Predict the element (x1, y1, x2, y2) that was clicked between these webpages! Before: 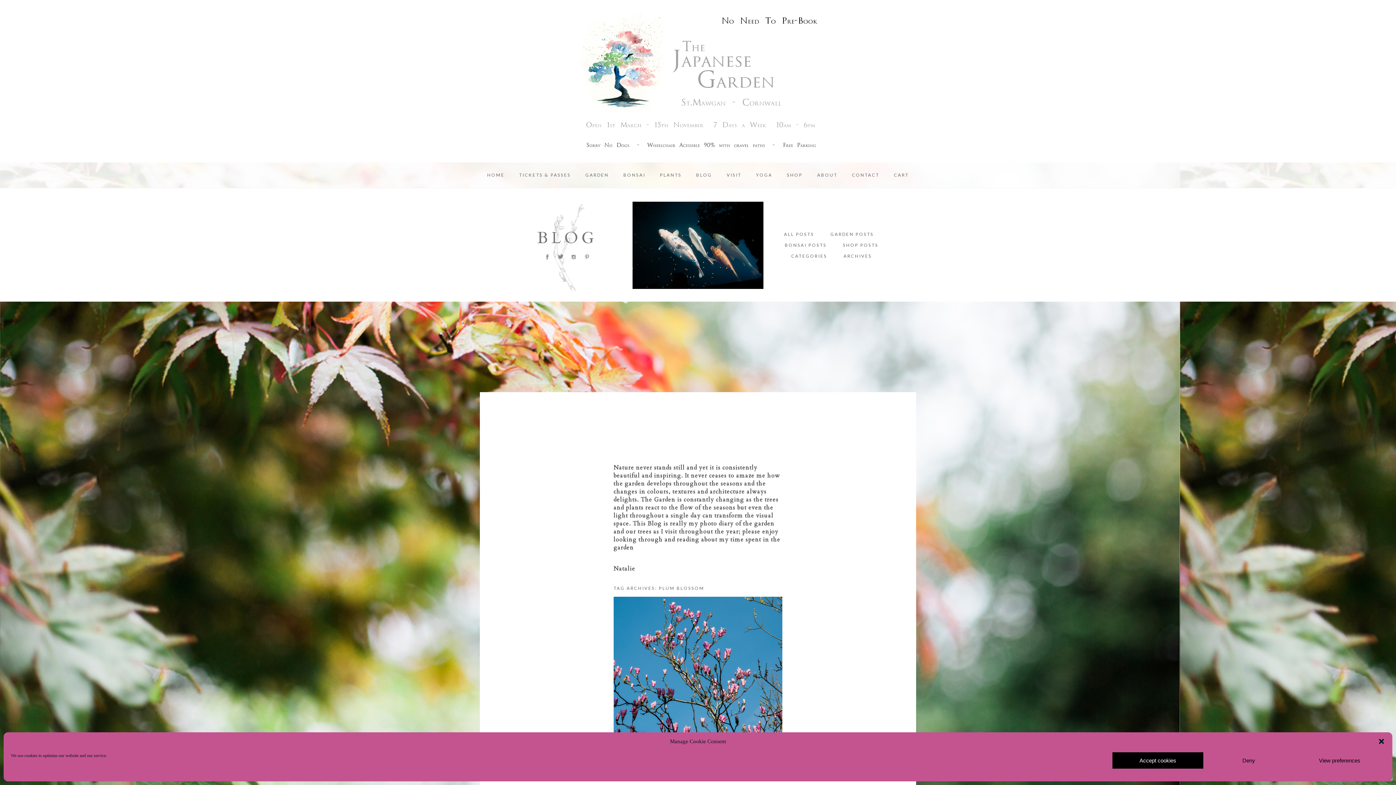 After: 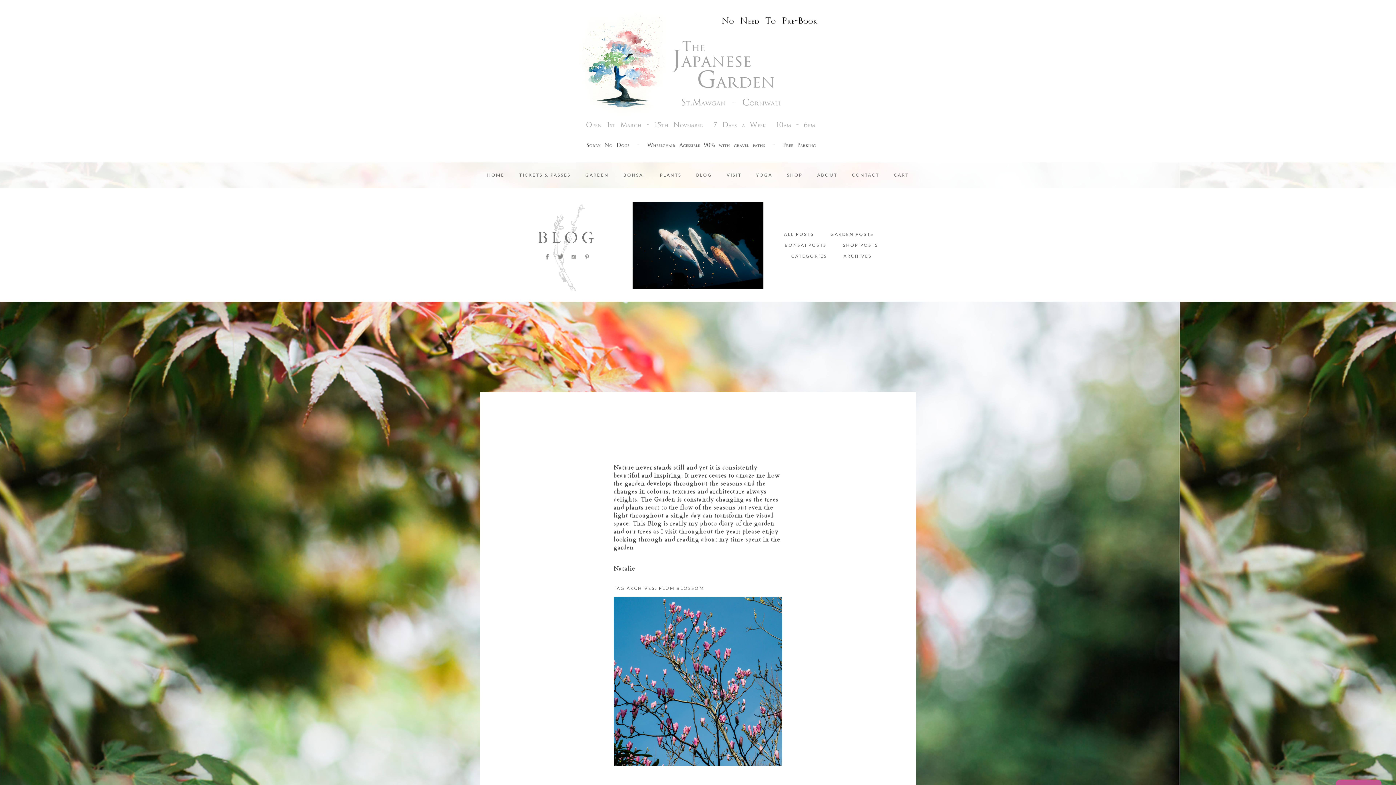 Action: label: Deny bbox: (1203, 752, 1294, 769)